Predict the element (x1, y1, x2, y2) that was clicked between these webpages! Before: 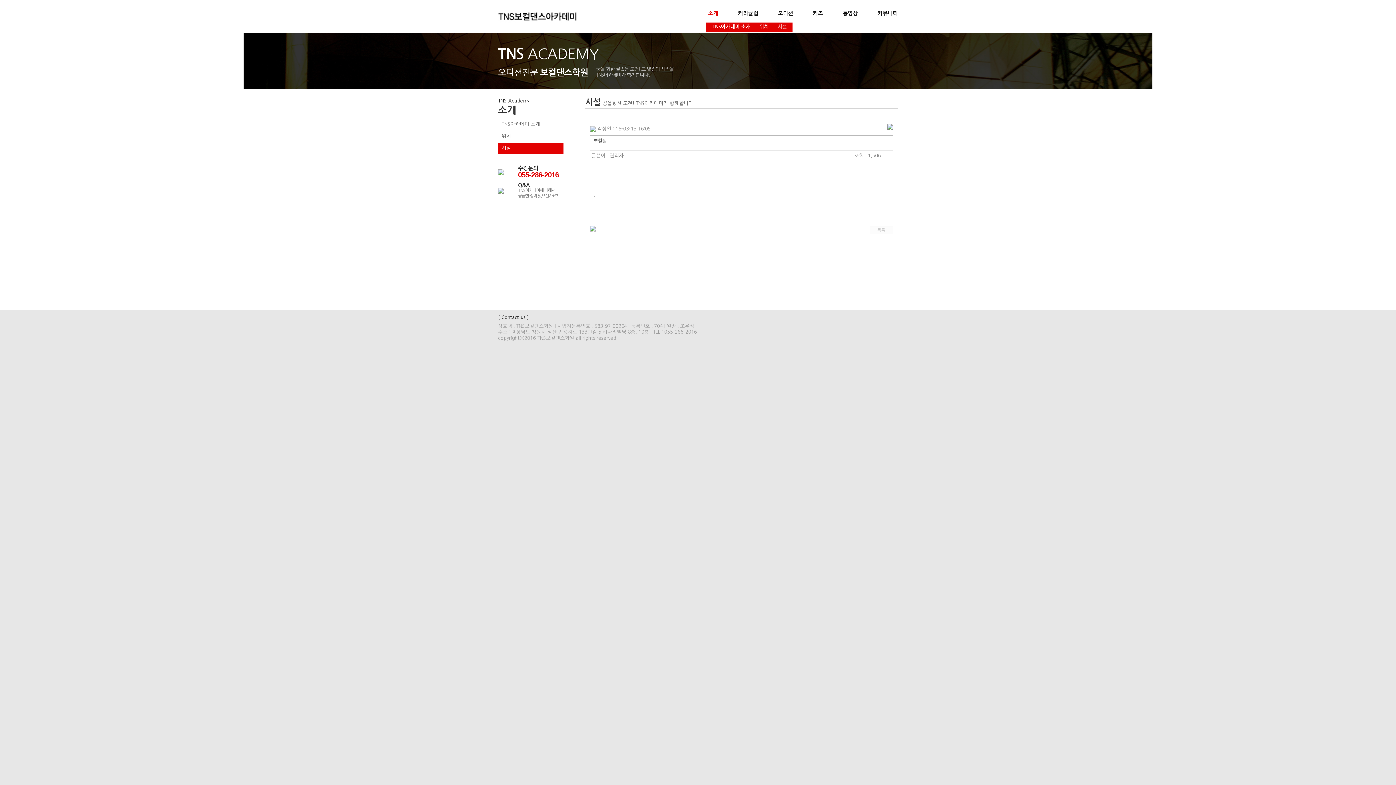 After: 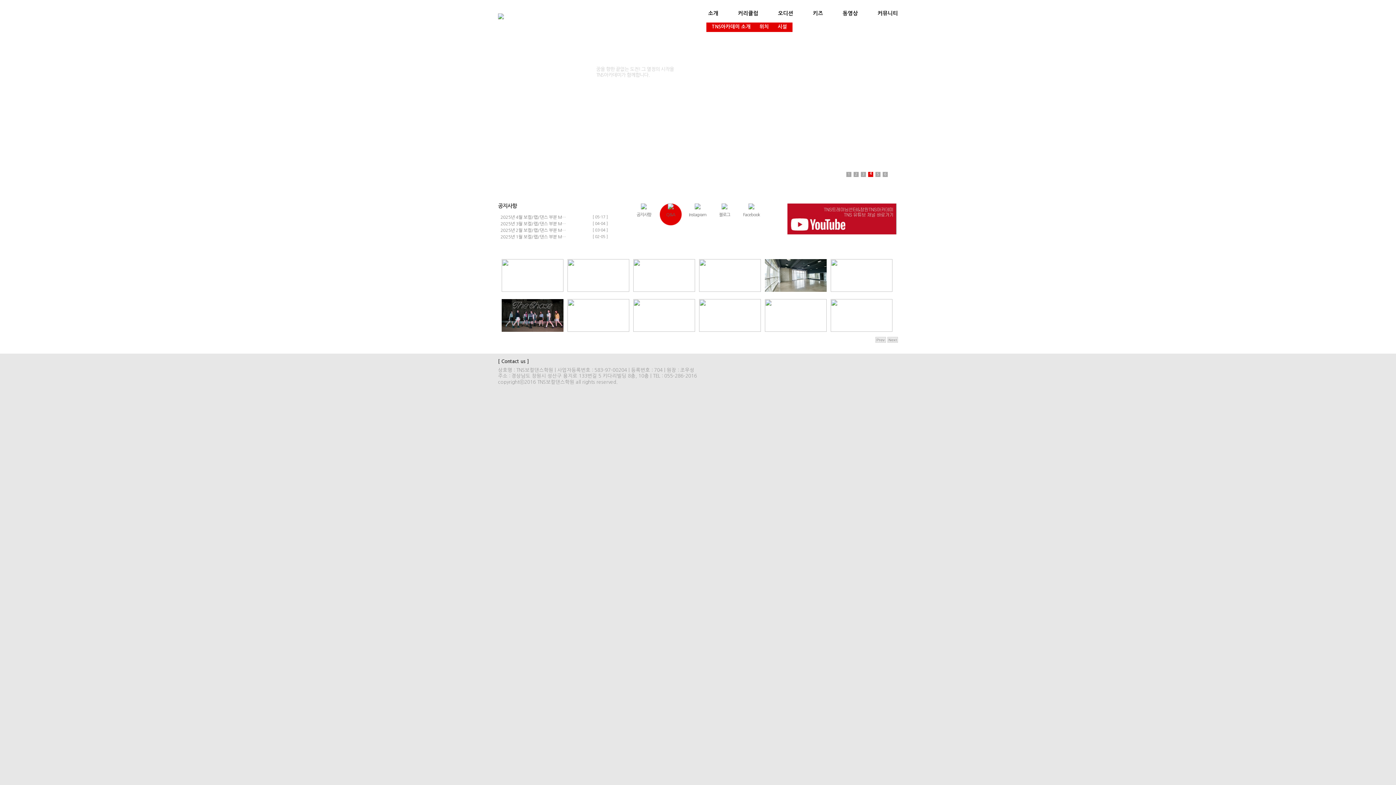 Action: bbox: (498, 13, 577, 18)